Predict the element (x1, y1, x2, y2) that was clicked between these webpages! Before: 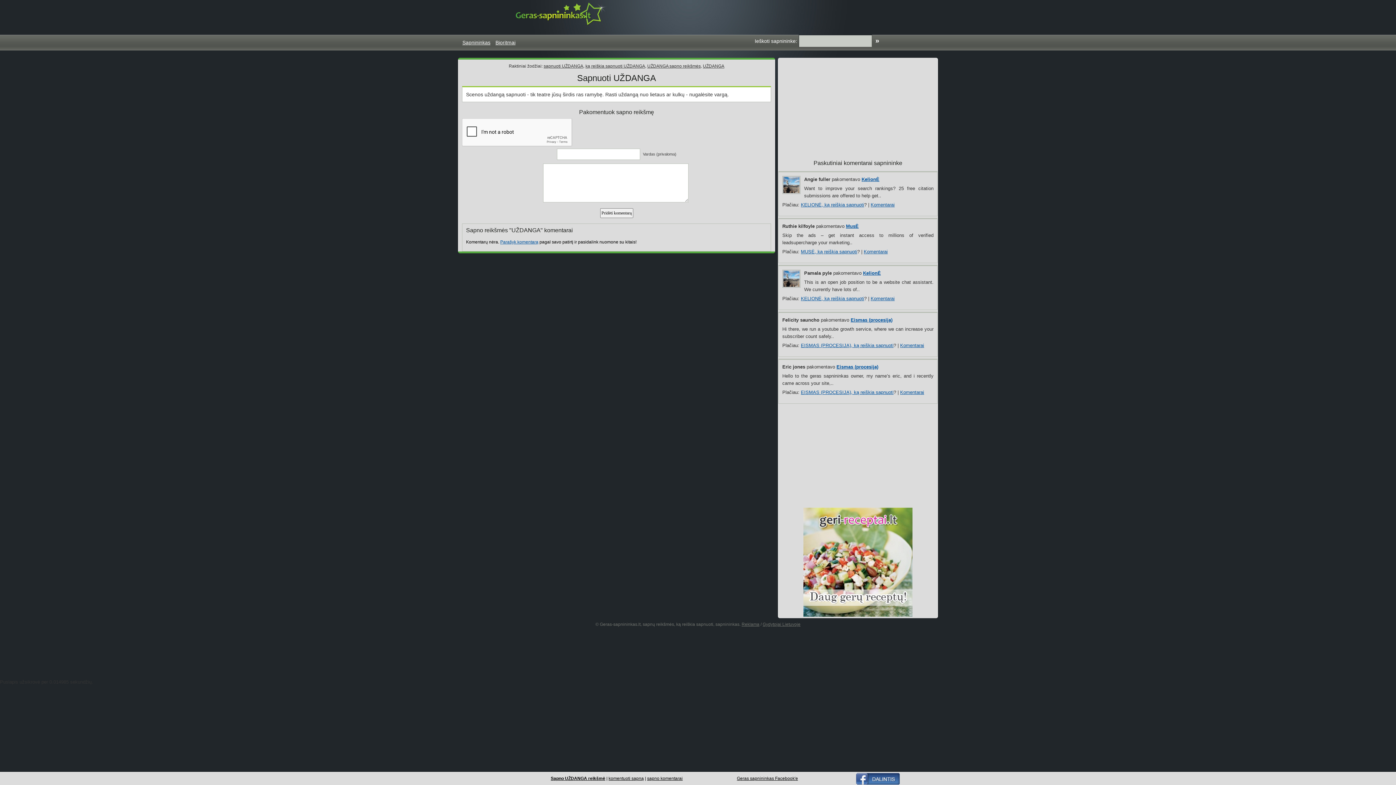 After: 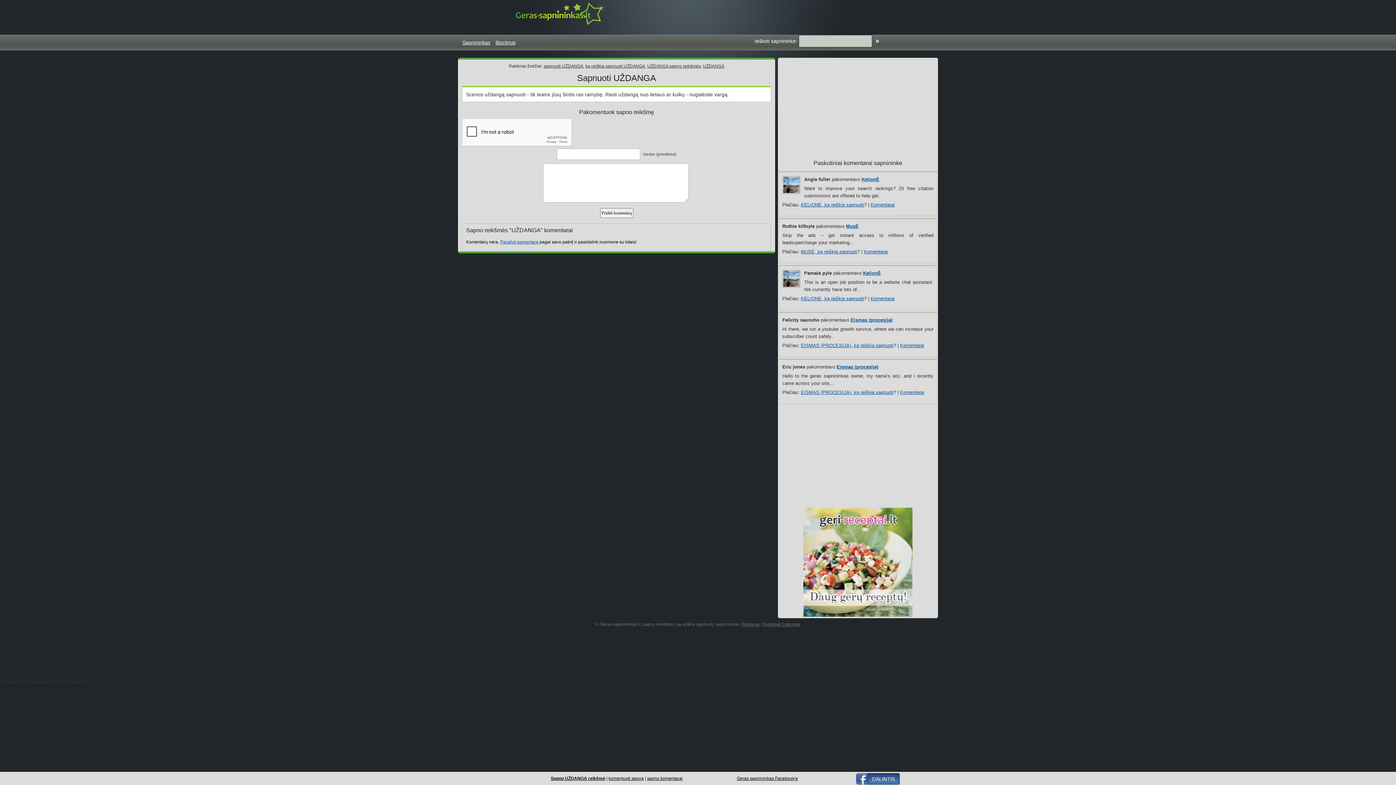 Action: label: UŽDANGA bbox: (703, 63, 724, 68)